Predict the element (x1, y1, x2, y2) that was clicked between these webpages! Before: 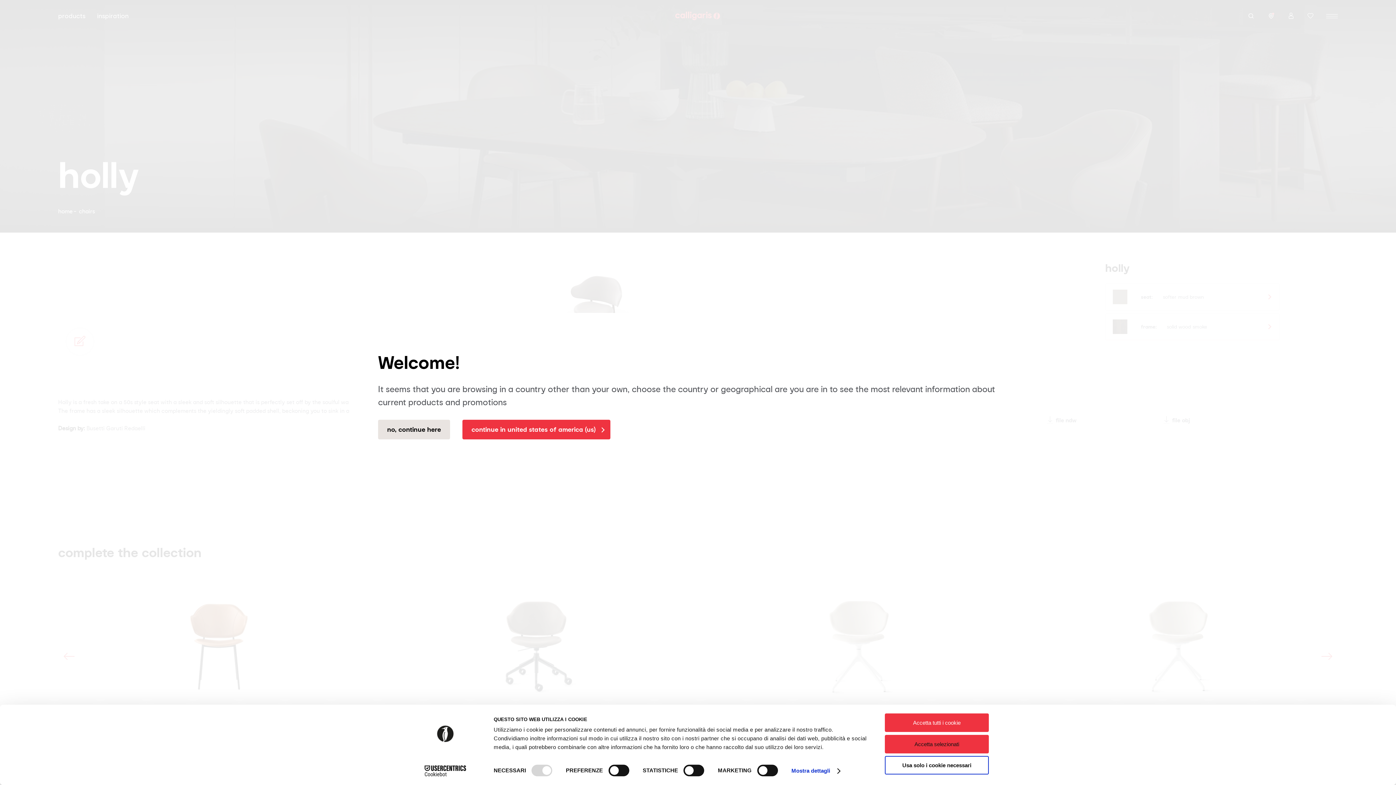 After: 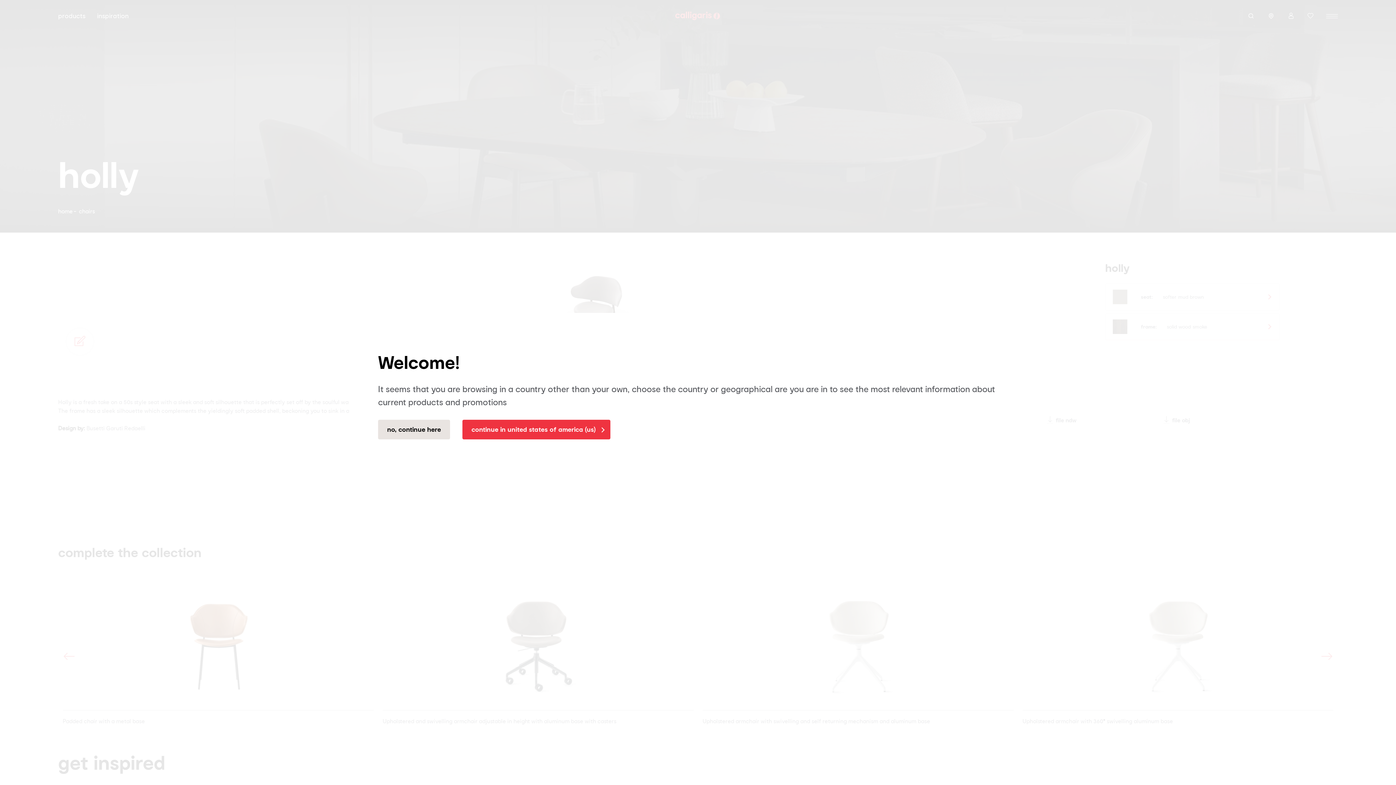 Action: label: Accetta tutti i cookie bbox: (885, 713, 989, 732)